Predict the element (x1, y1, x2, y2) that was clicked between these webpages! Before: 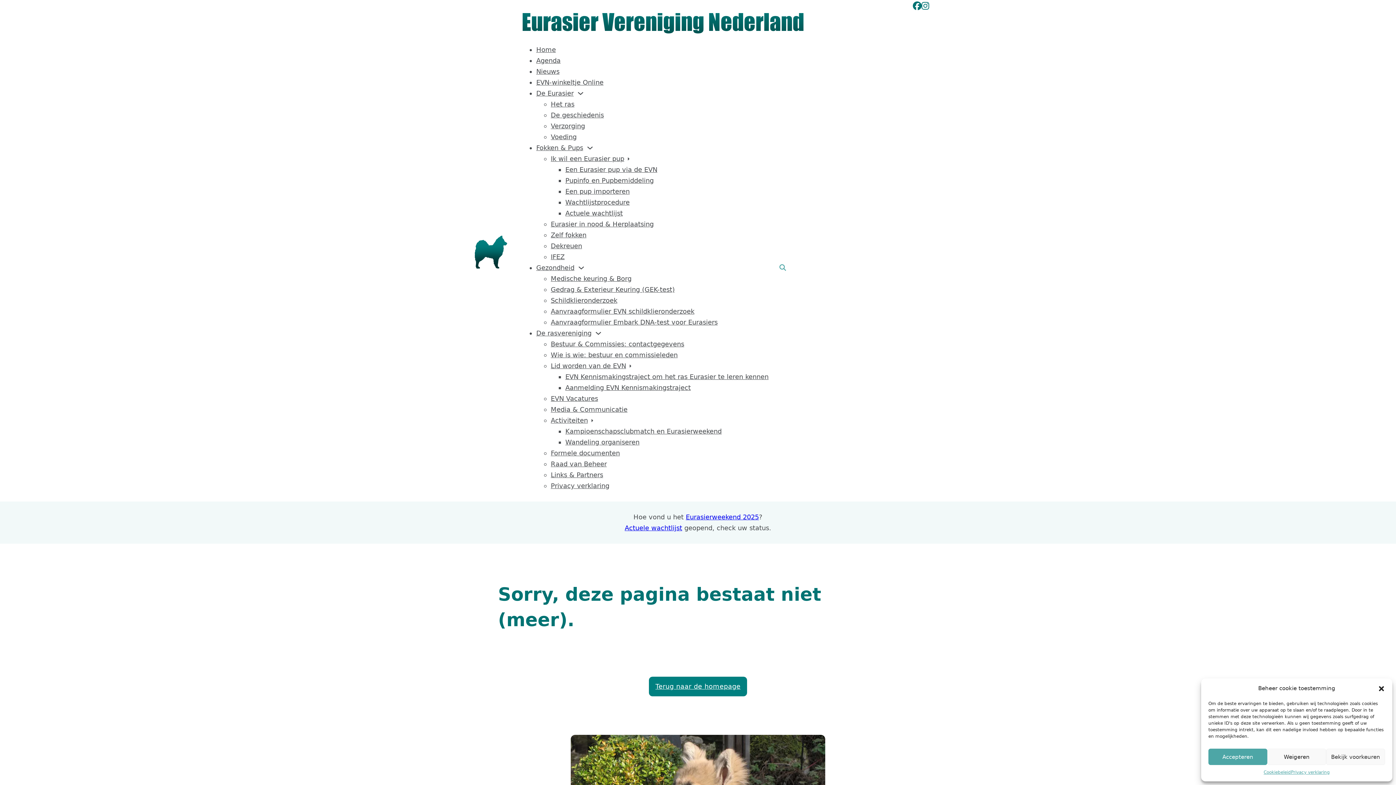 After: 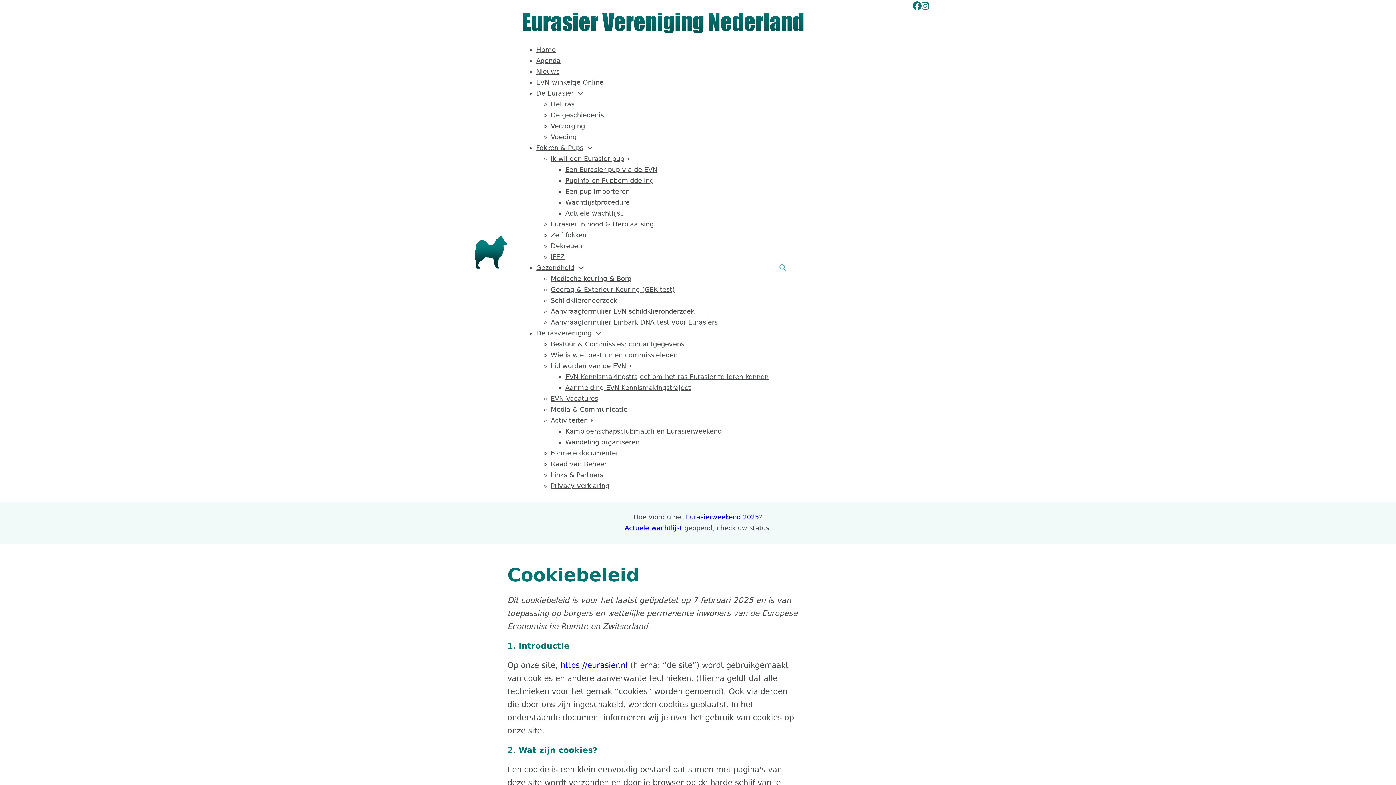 Action: label: Cookiebeleid bbox: (1263, 769, 1291, 776)